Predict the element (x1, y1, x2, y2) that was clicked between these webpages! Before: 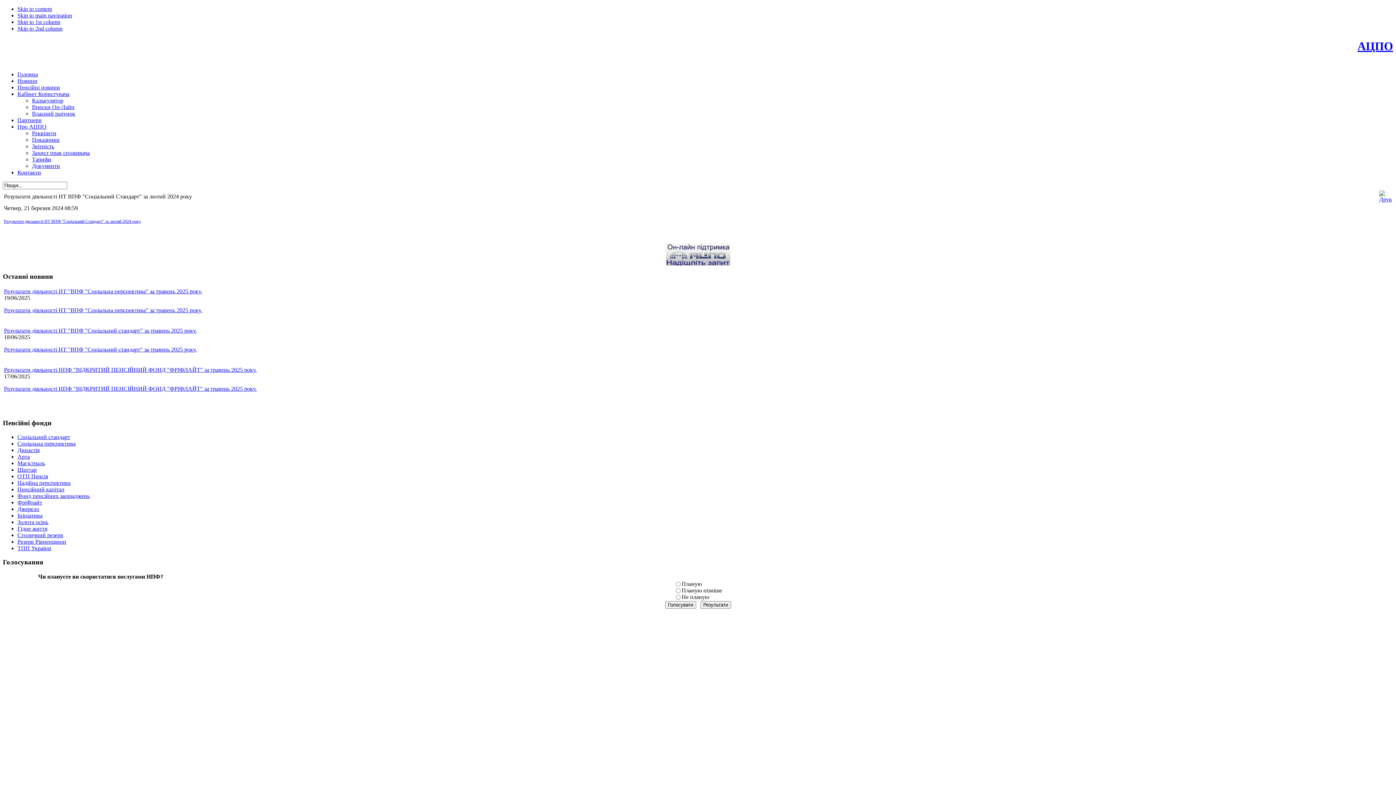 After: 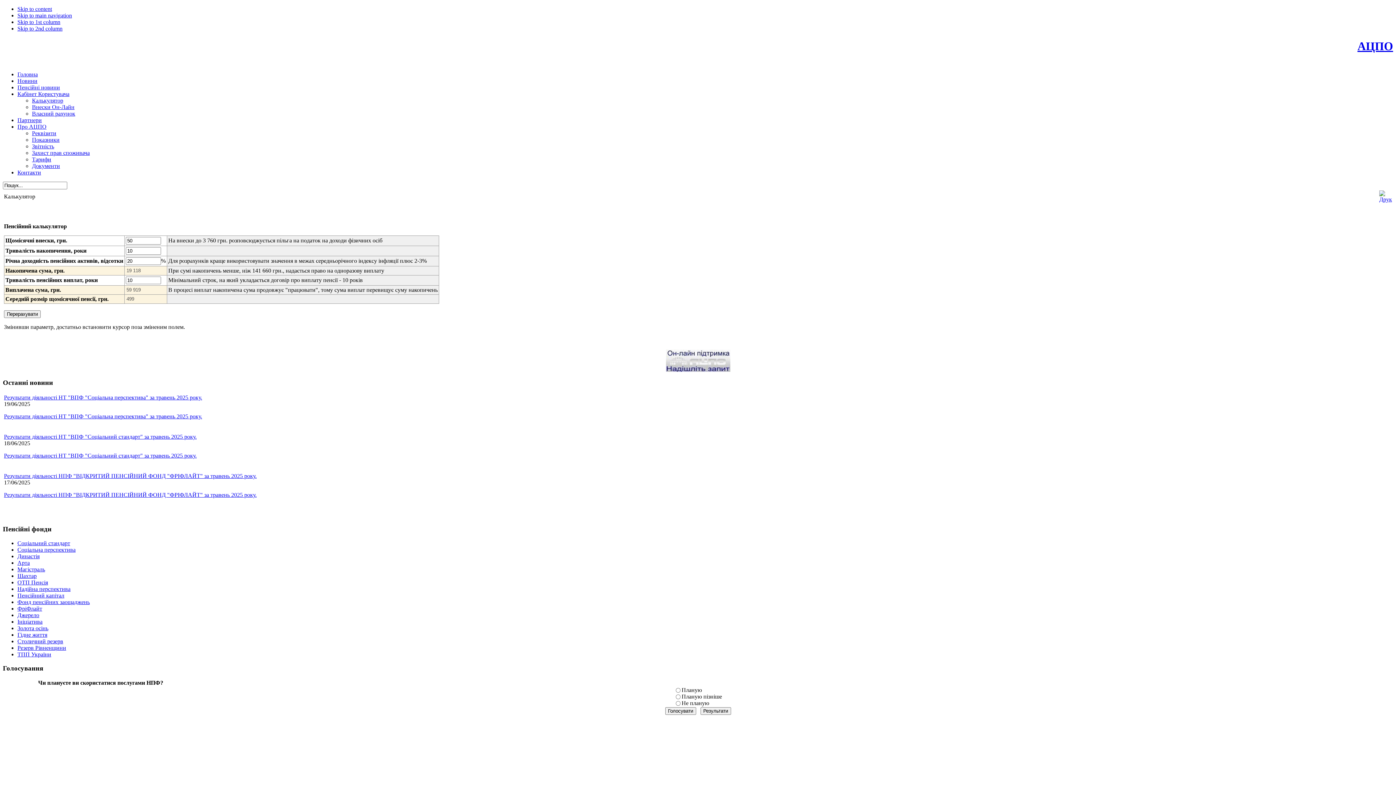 Action: bbox: (32, 97, 63, 103) label: Калькулятор